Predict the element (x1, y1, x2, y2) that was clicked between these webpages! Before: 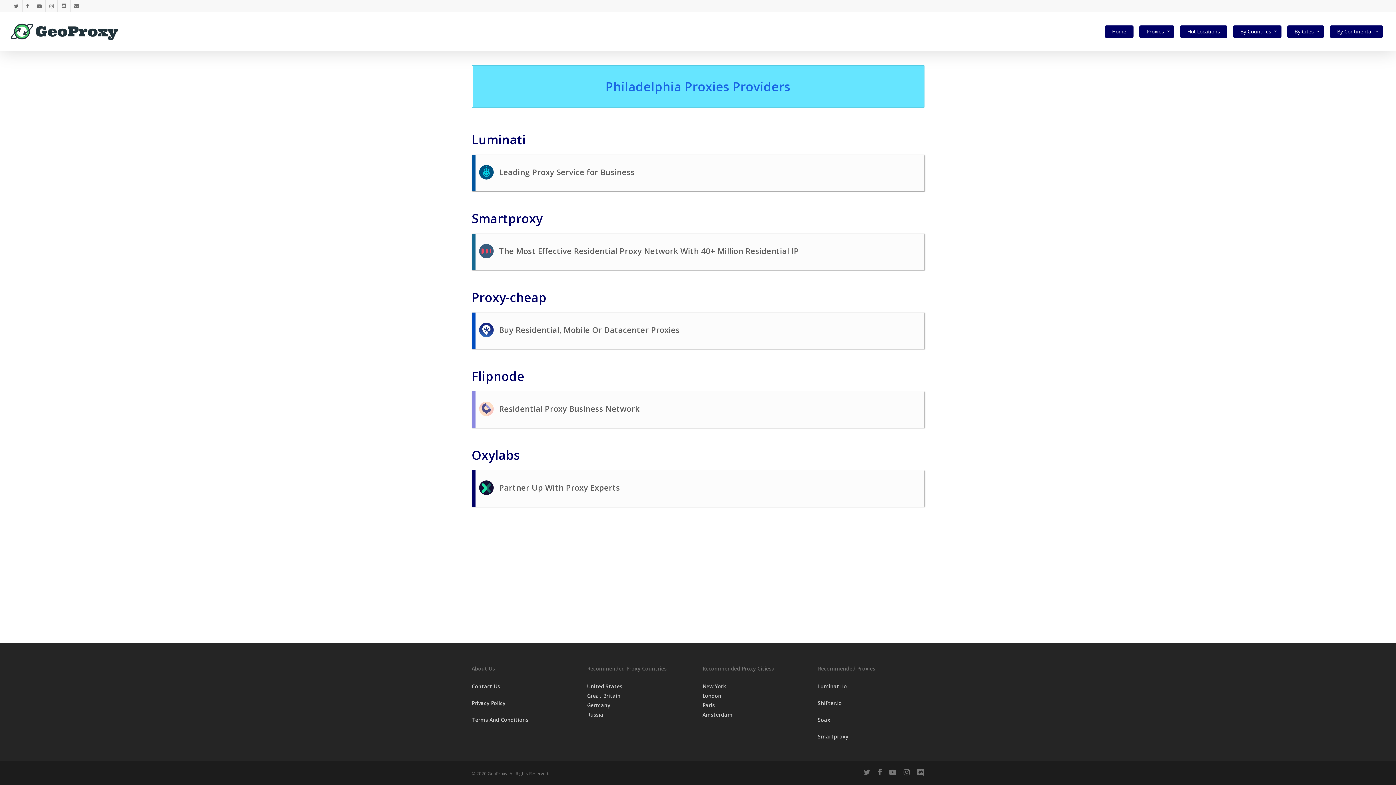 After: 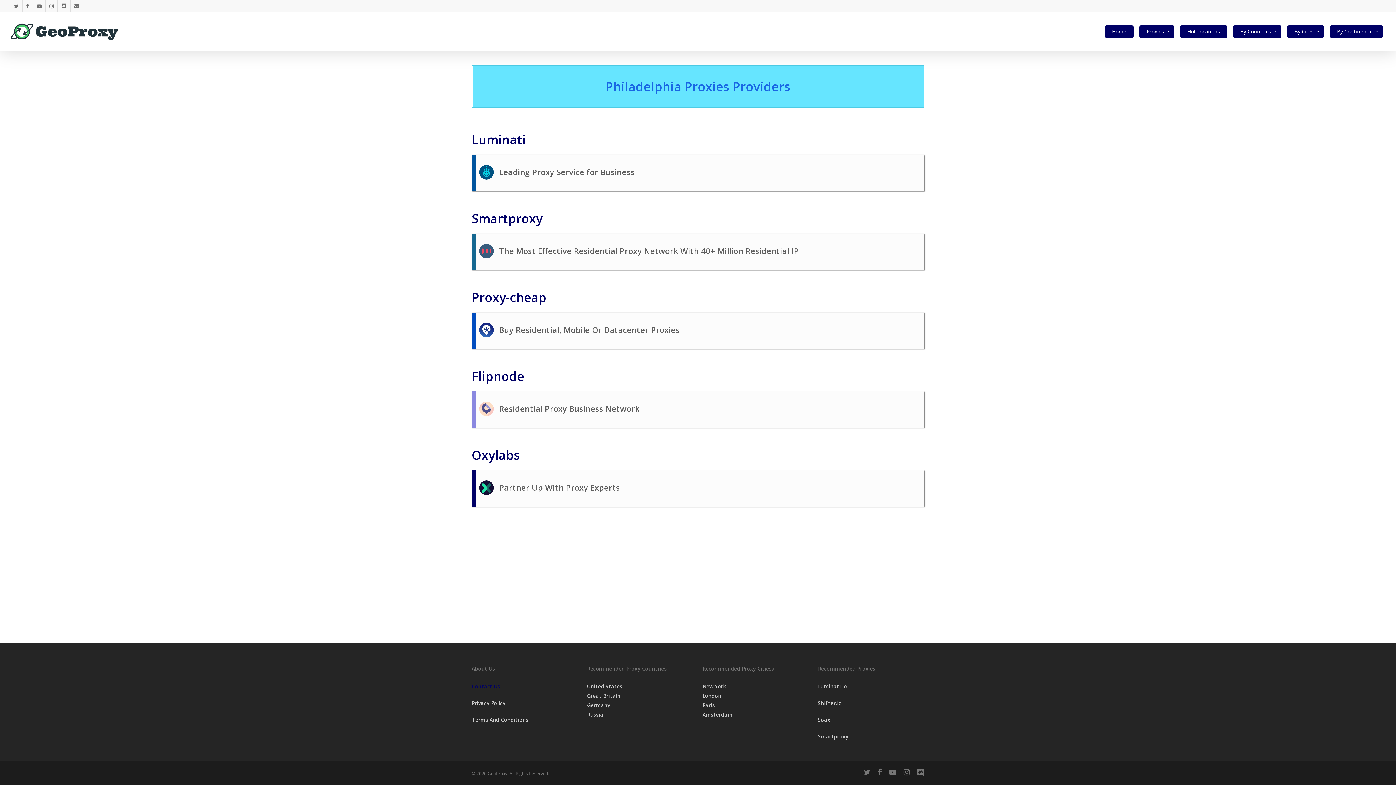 Action: bbox: (471, 683, 500, 690) label: Contact Us